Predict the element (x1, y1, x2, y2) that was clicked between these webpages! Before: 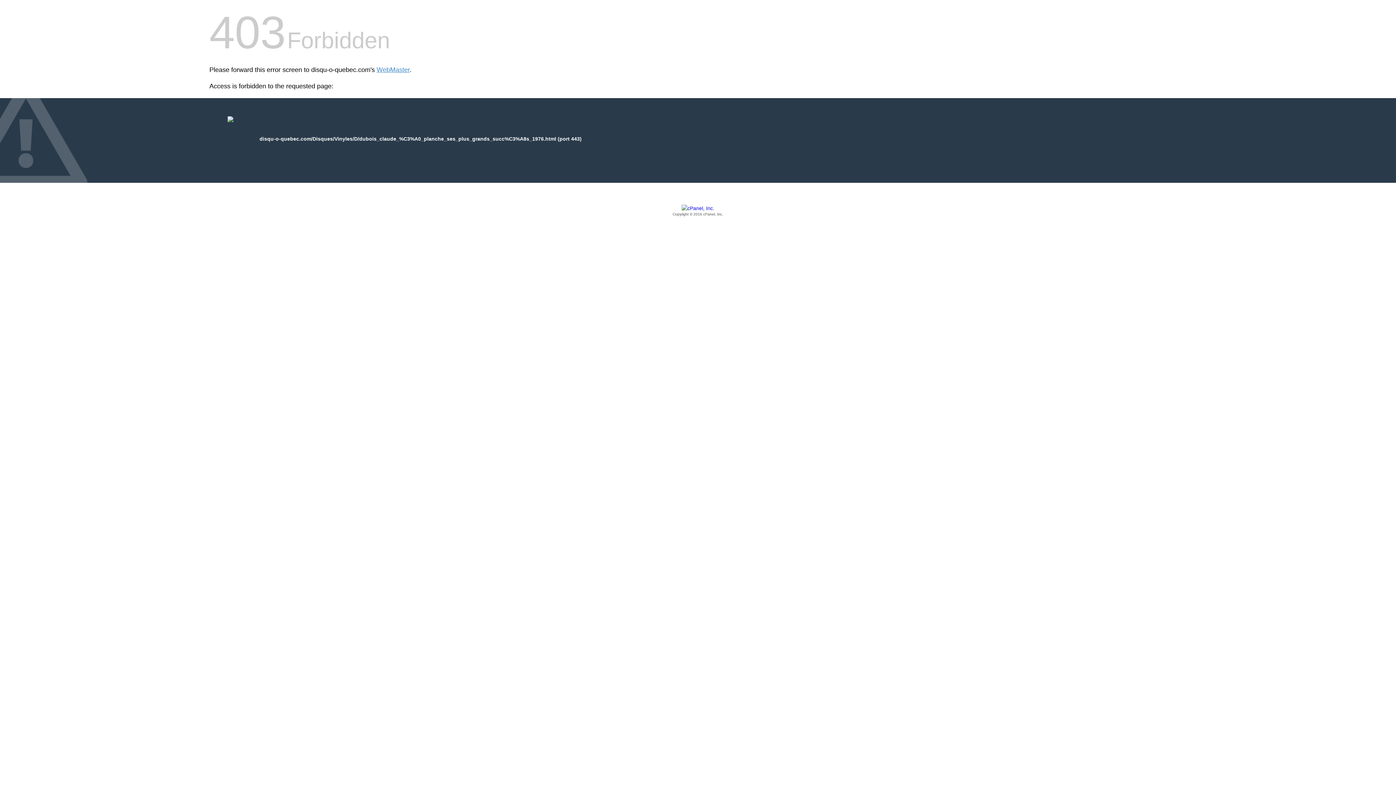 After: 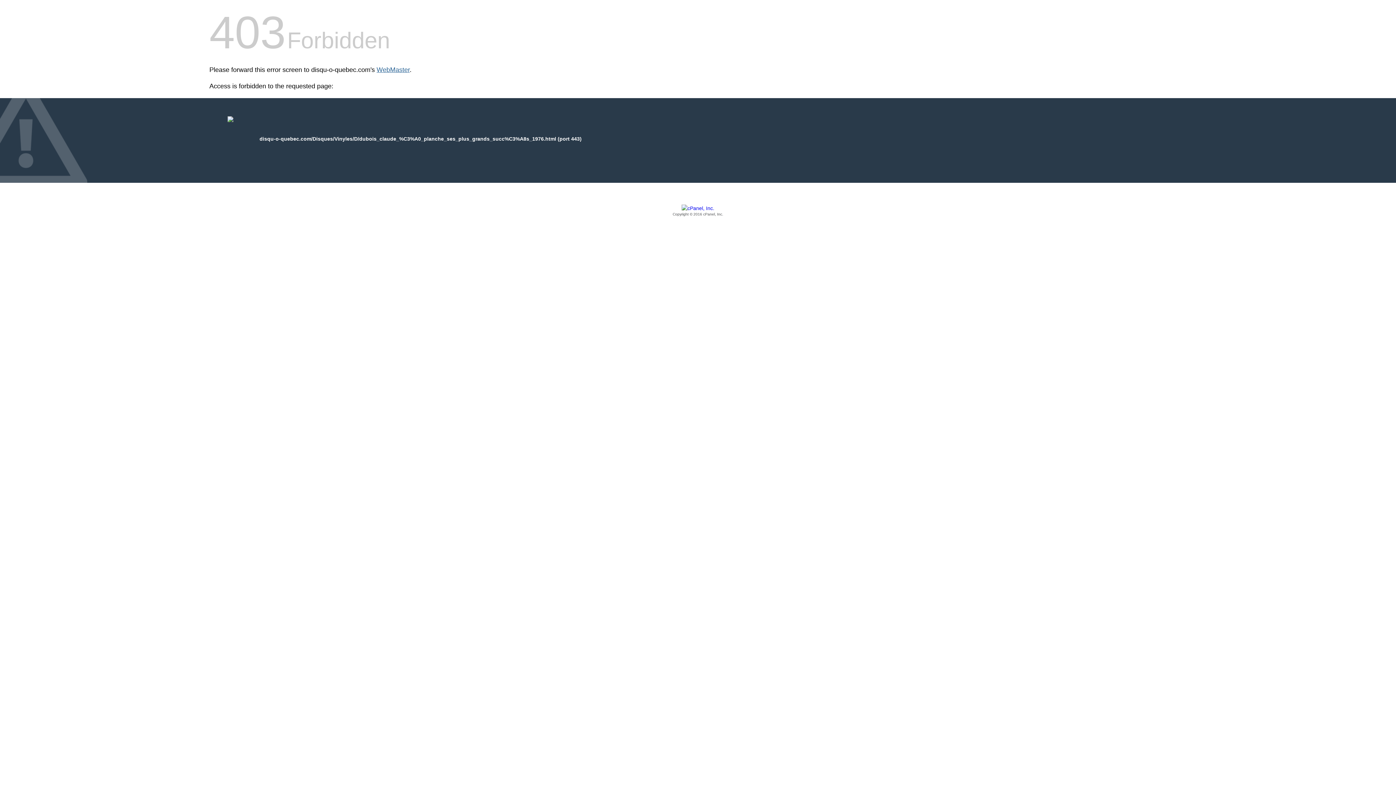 Action: bbox: (376, 66, 409, 73) label: WebMaster